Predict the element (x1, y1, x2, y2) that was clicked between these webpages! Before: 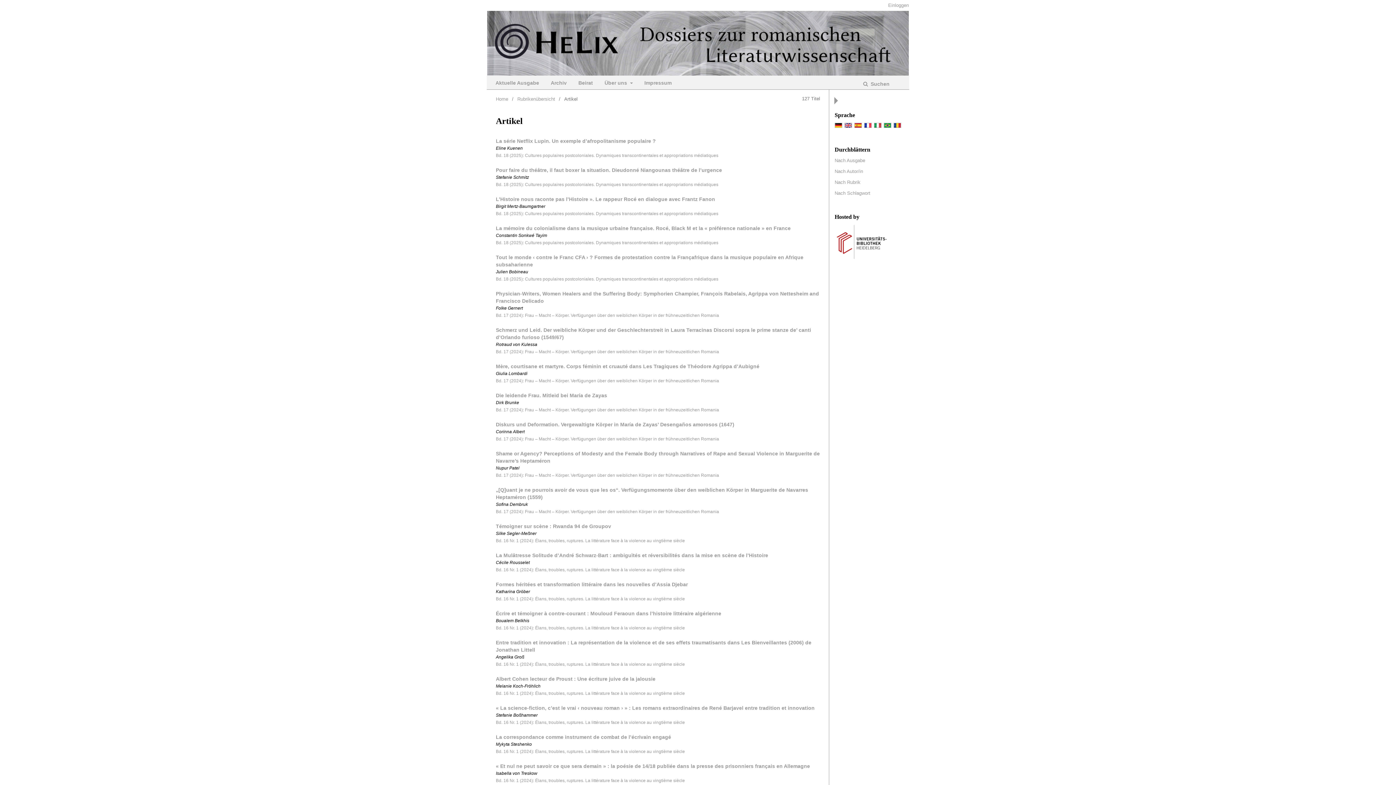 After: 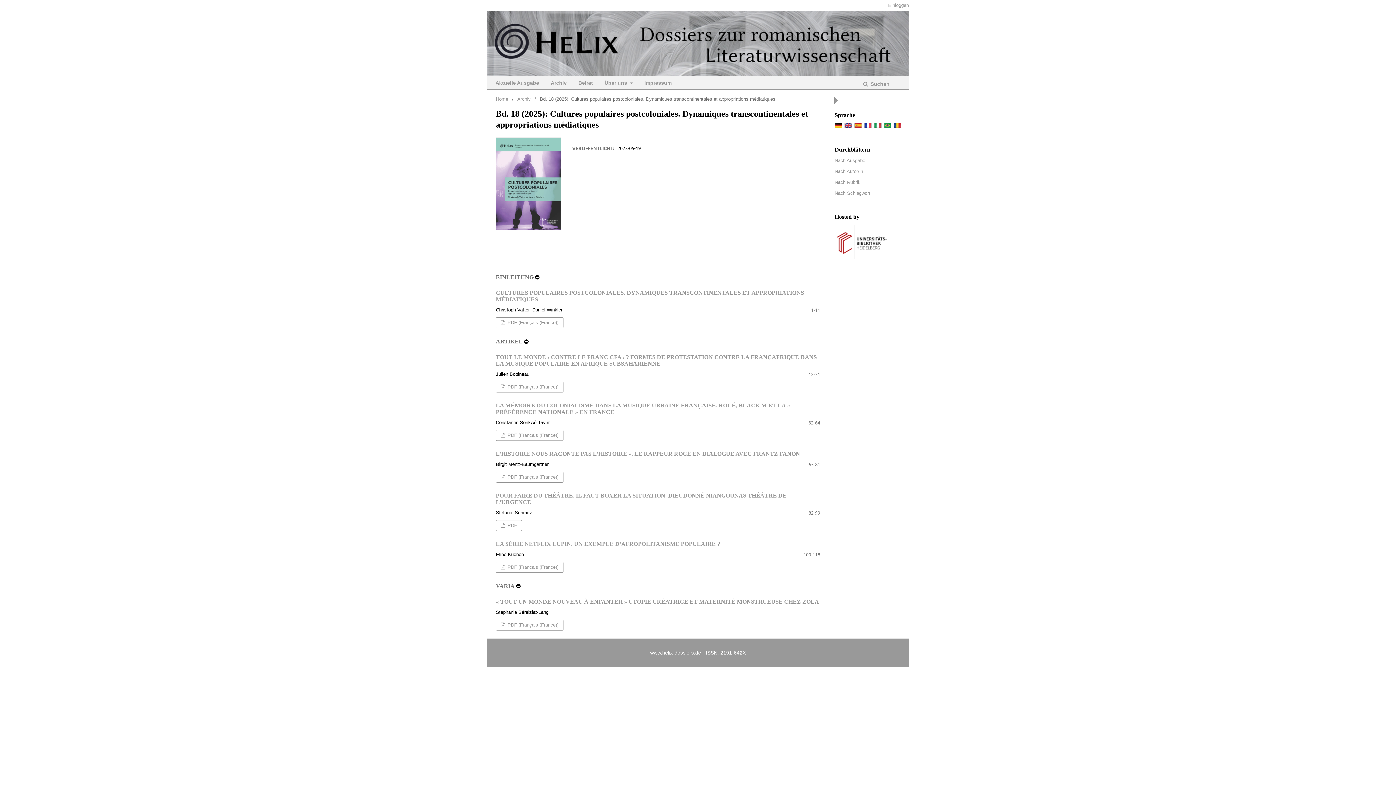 Action: label: Bd. 18 (2025): Cultures populaires postcoloniales. Dynamiques transcontinentales et appropriations médiatiques bbox: (496, 240, 718, 245)